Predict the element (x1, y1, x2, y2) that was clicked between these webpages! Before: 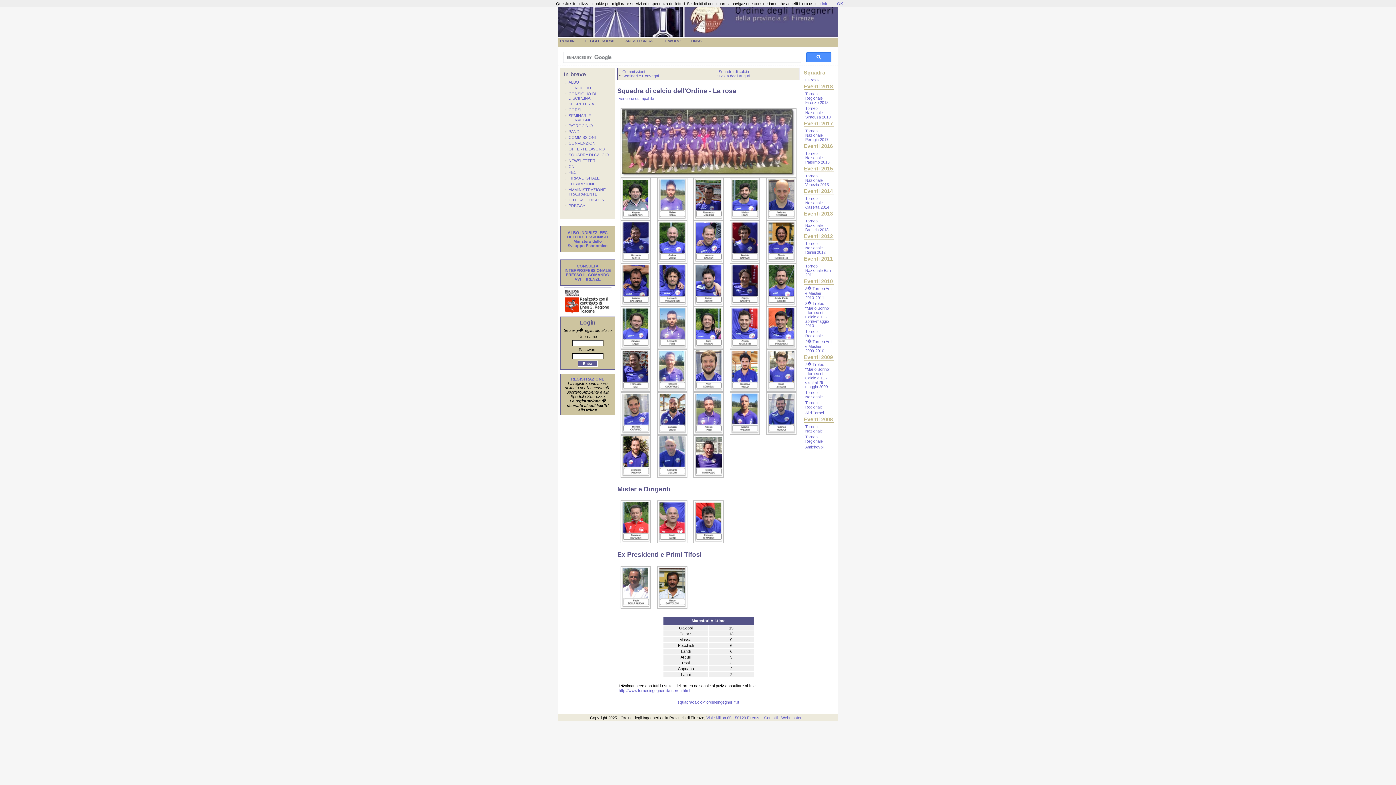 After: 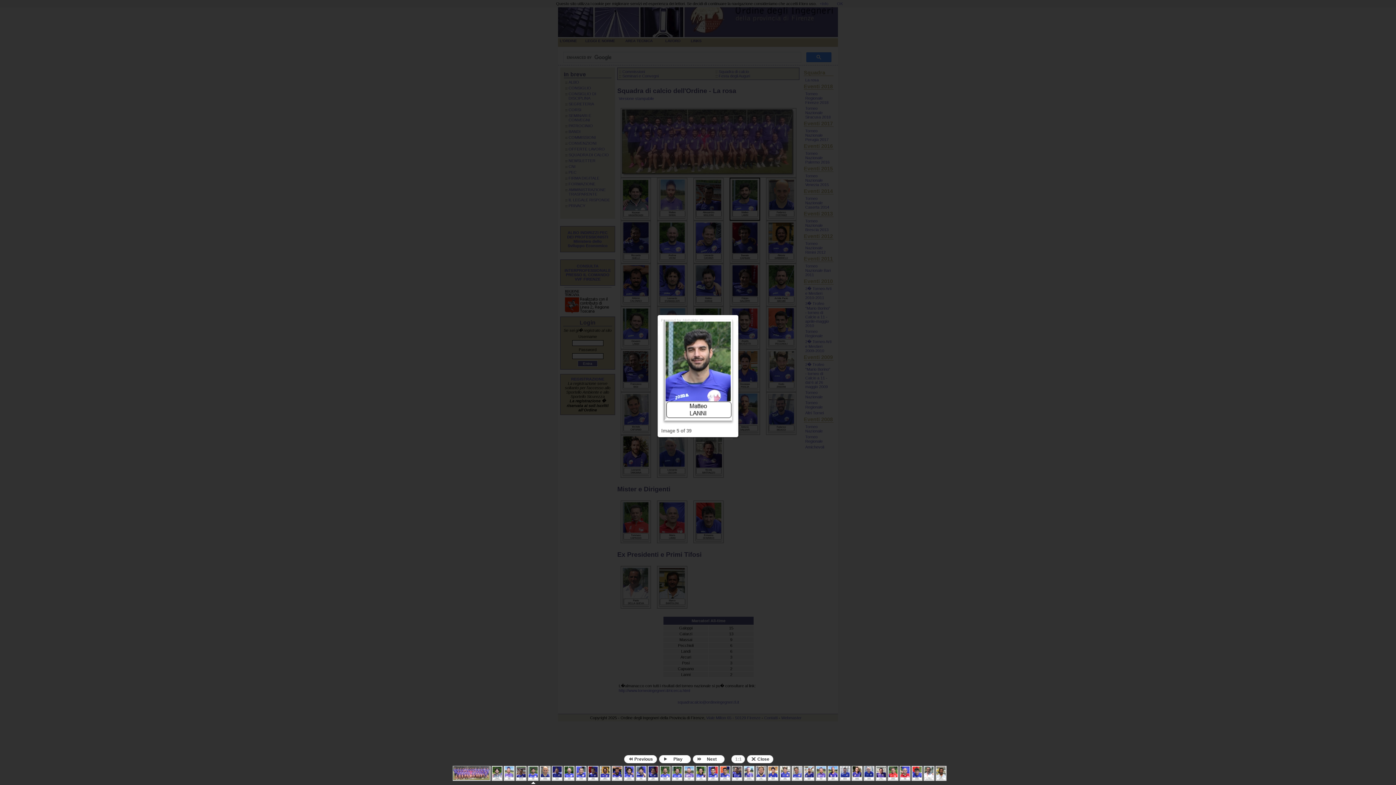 Action: bbox: (729, 217, 760, 221)